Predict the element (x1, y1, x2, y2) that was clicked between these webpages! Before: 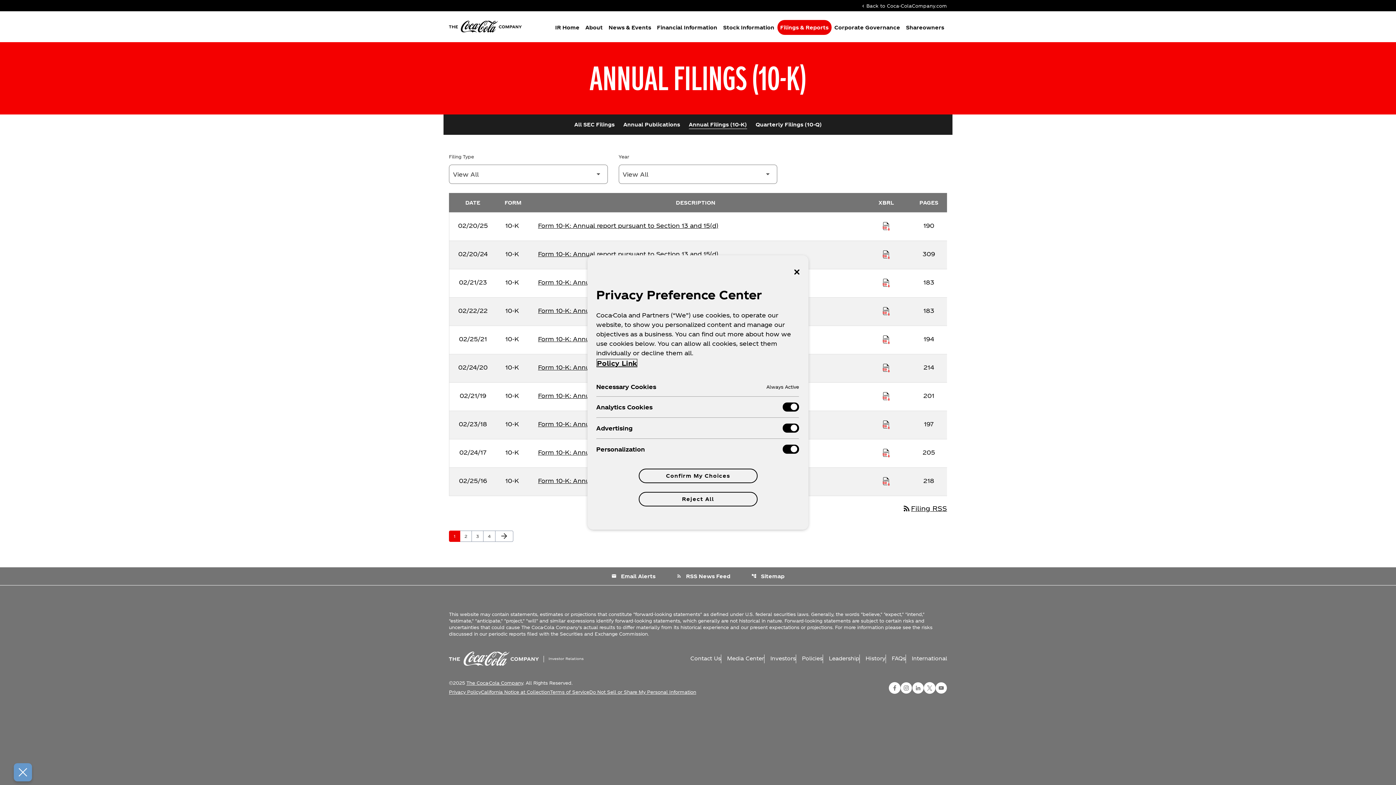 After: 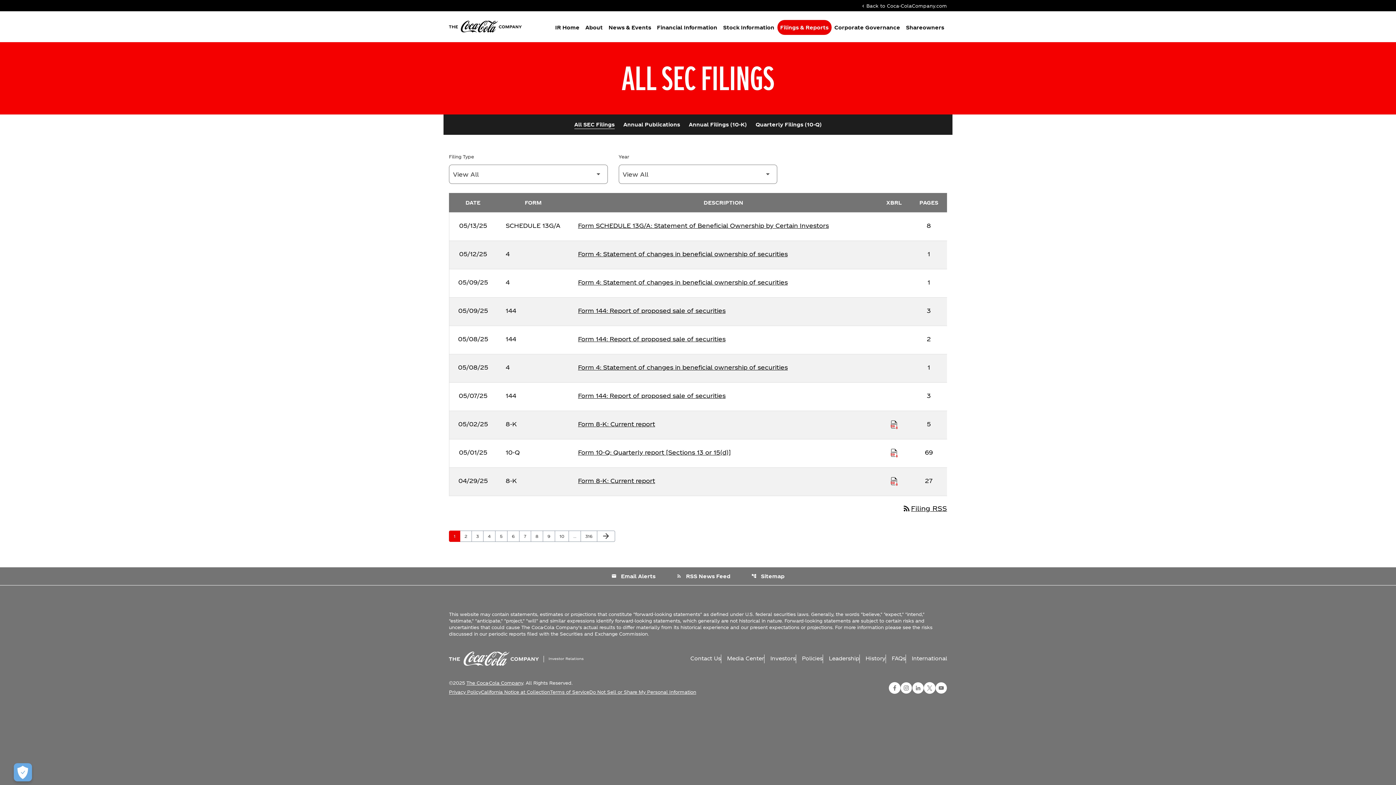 Action: bbox: (777, 20, 831, 42) label: Filings & Reports